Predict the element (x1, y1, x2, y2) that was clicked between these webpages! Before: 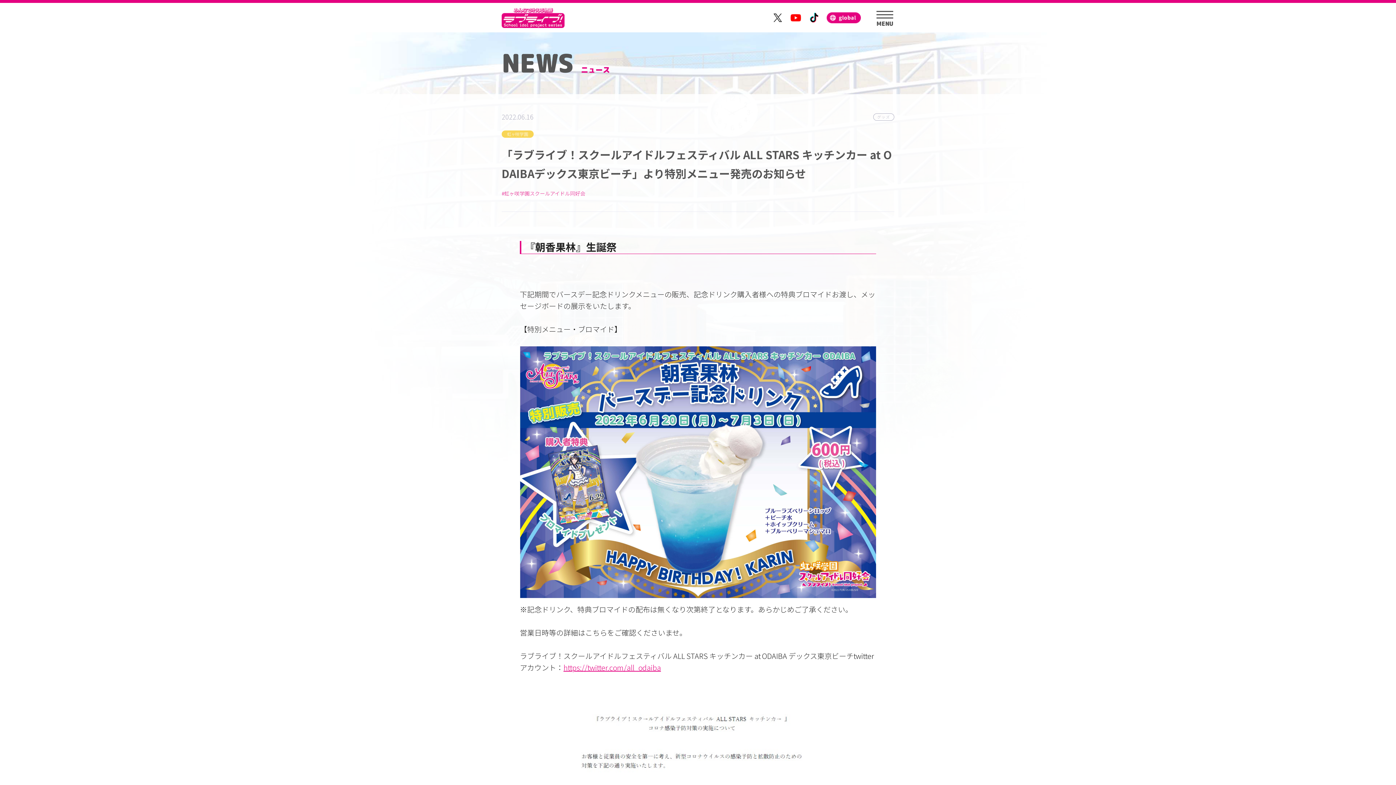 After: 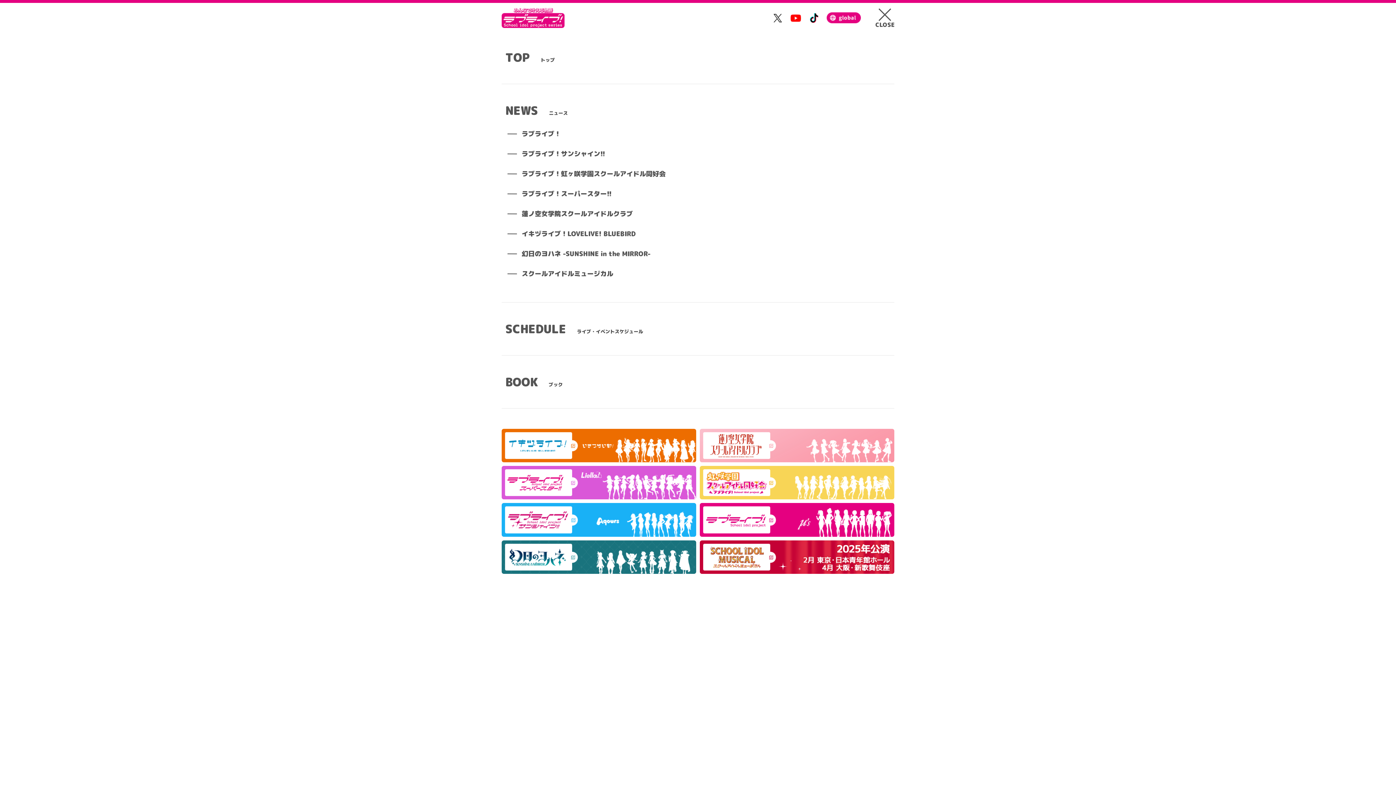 Action: label: MENU bbox: (875, 7, 894, 28)